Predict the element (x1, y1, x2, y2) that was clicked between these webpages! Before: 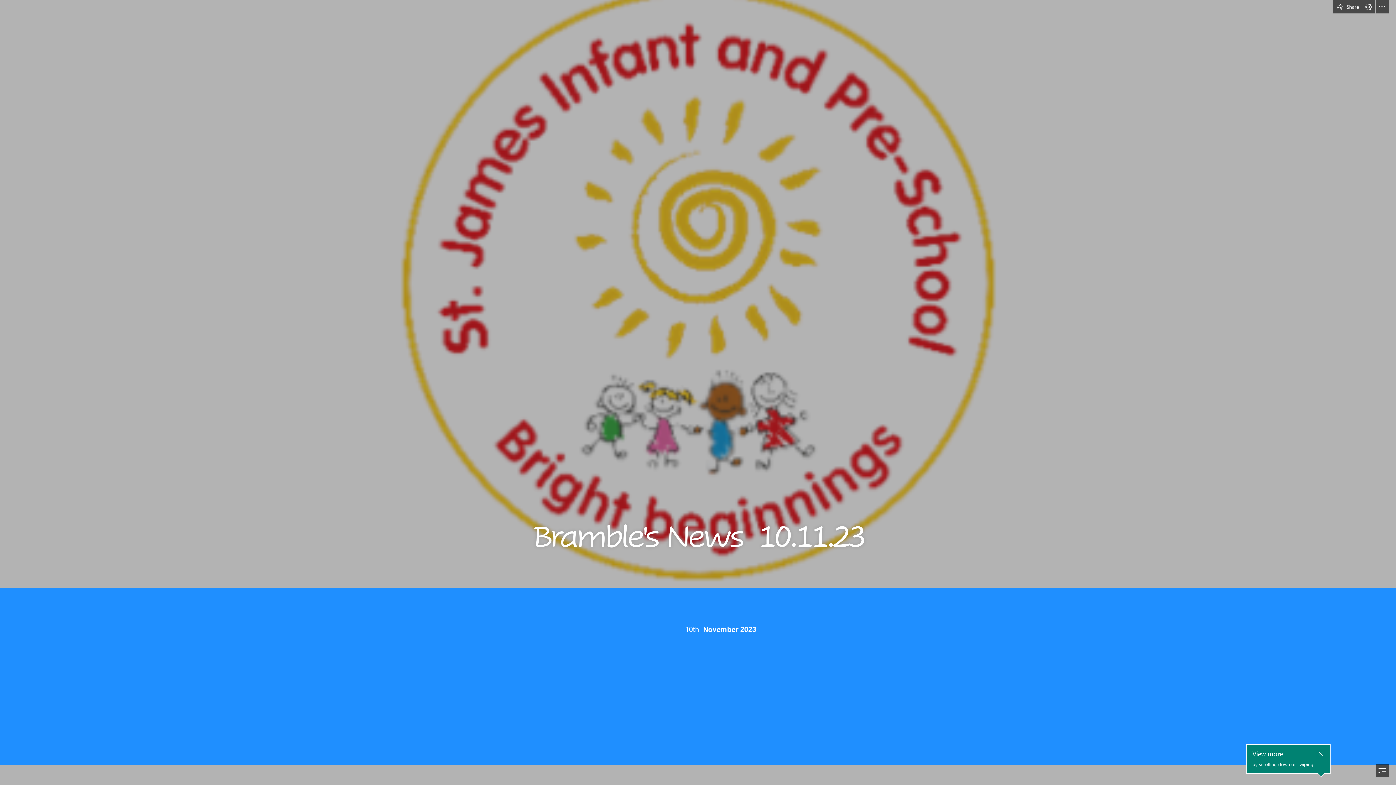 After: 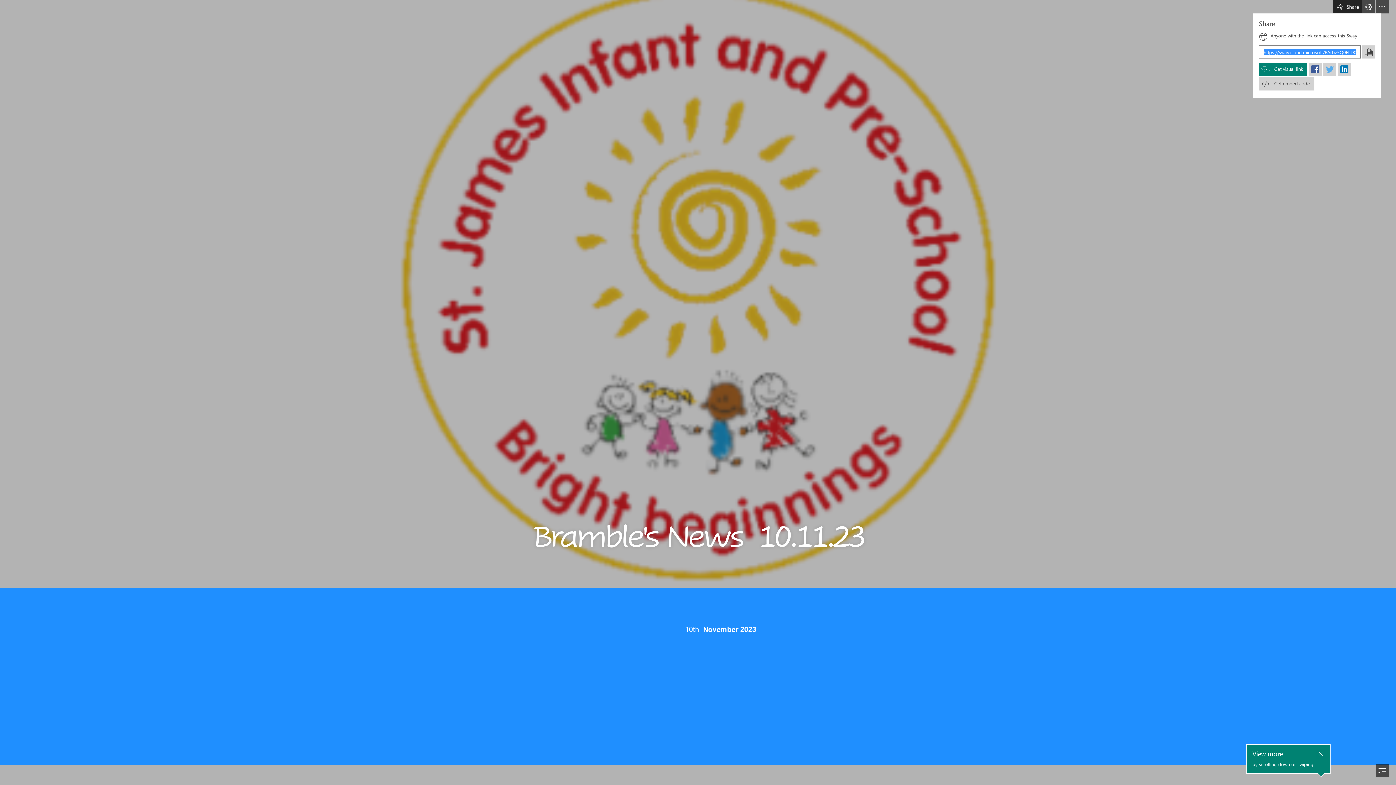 Action: label: Share this Sway bbox: (1333, 0, 1362, 13)